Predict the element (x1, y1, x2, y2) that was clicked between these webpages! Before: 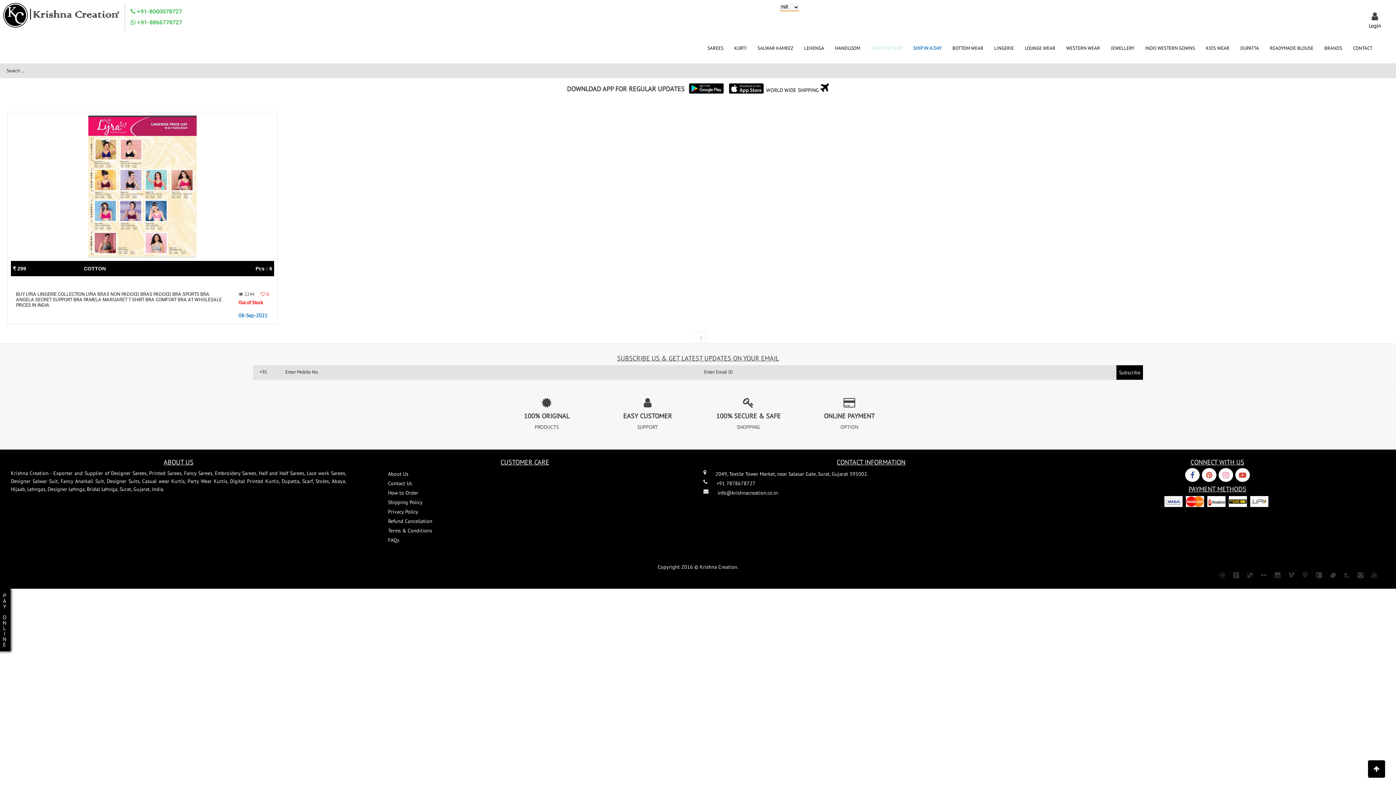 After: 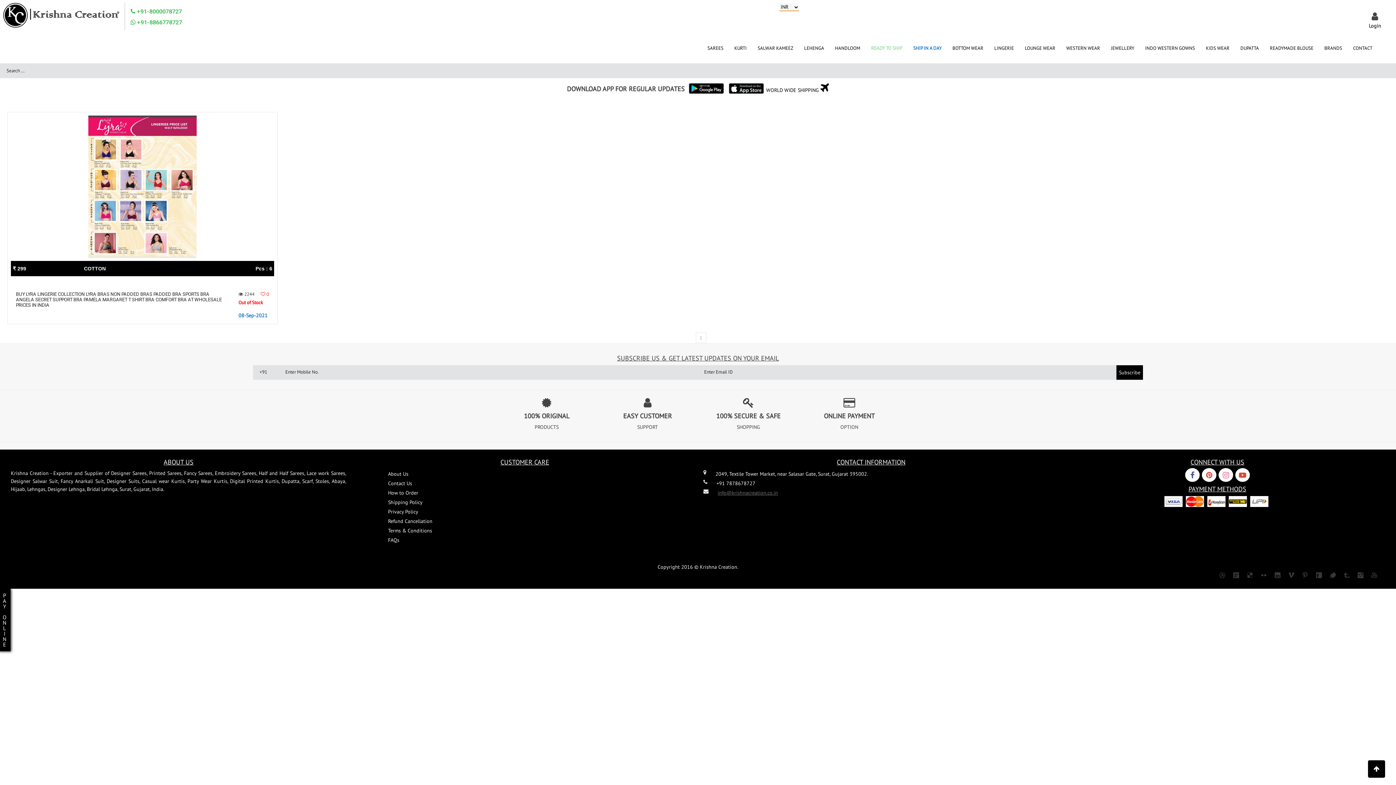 Action: bbox: (717, 489, 778, 496) label: info@krishnacreation.co.in